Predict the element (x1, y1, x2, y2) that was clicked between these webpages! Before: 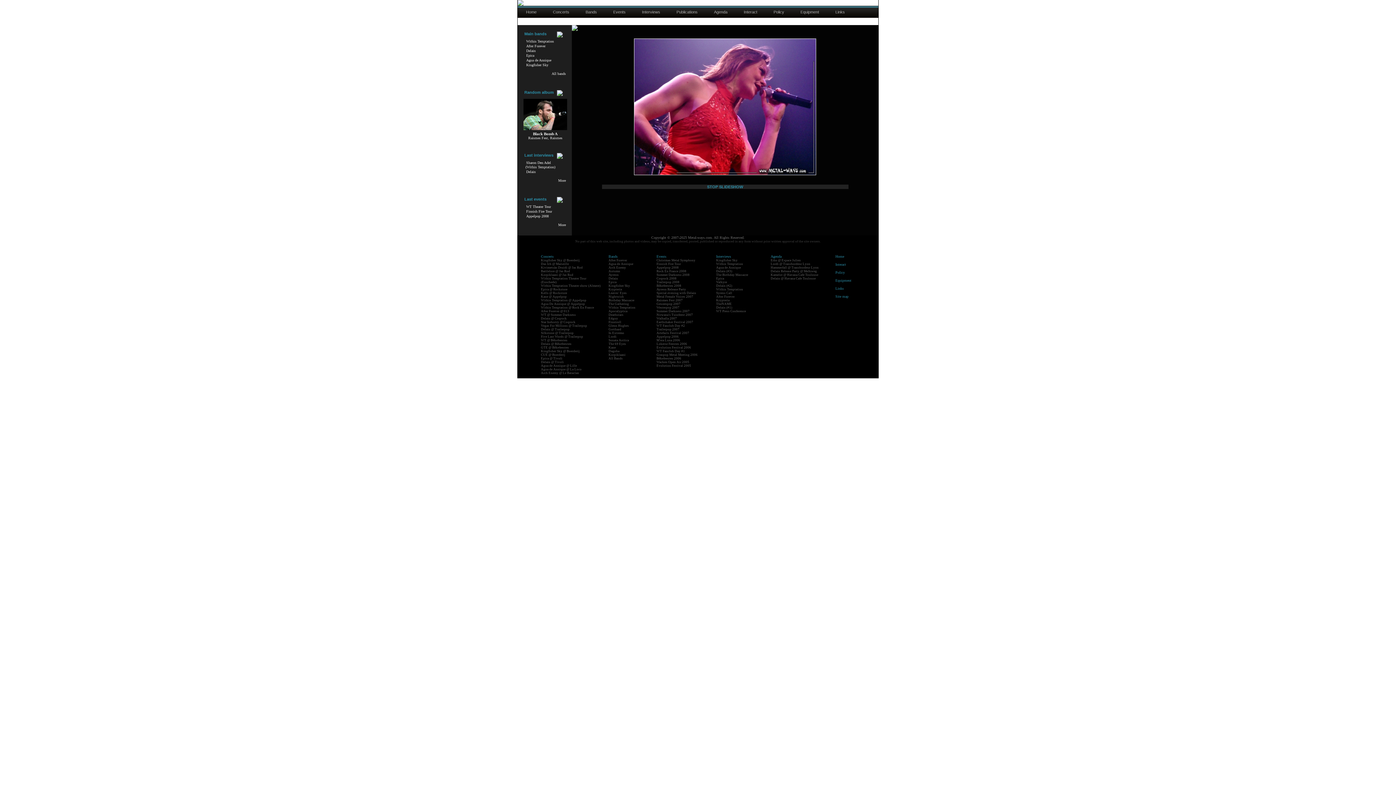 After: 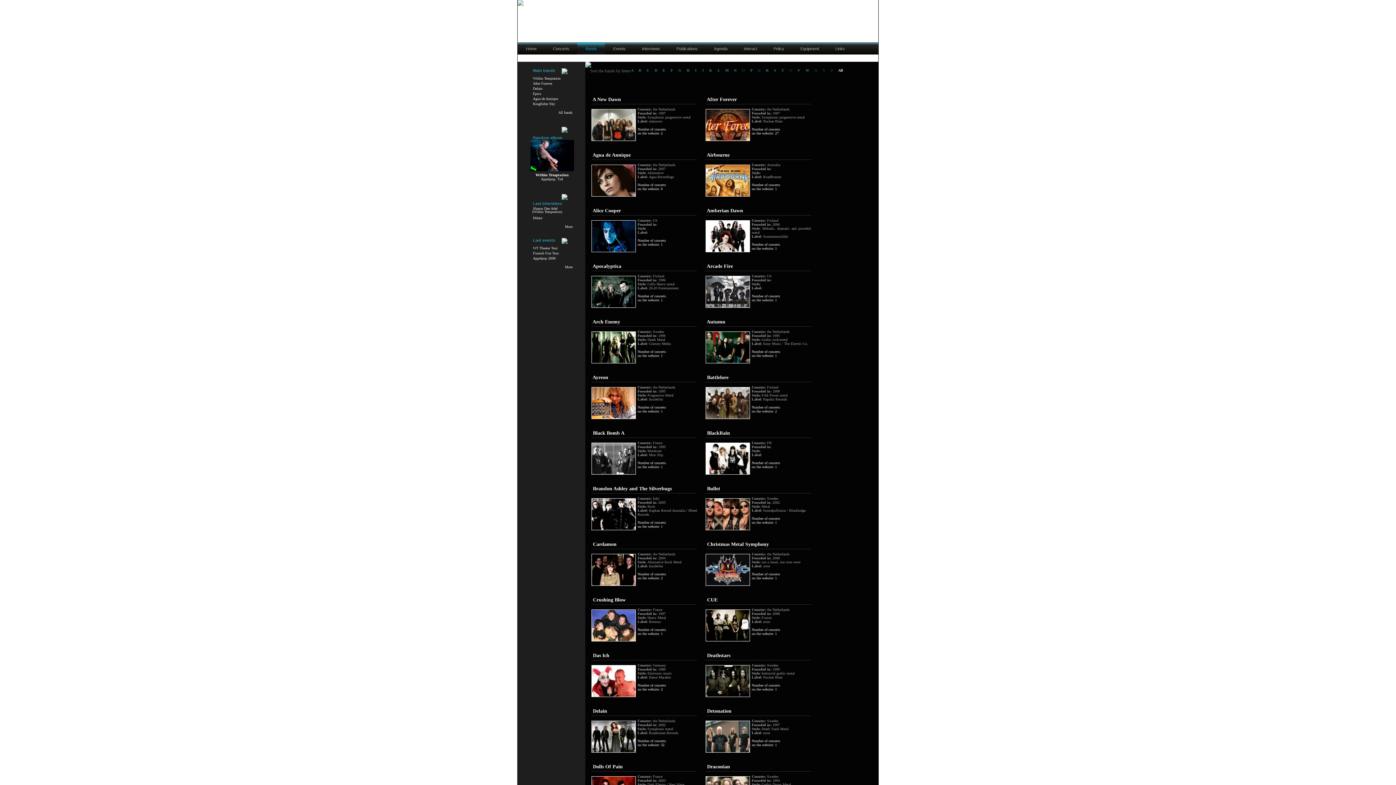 Action: label: Korpiklaani bbox: (608, 353, 625, 356)